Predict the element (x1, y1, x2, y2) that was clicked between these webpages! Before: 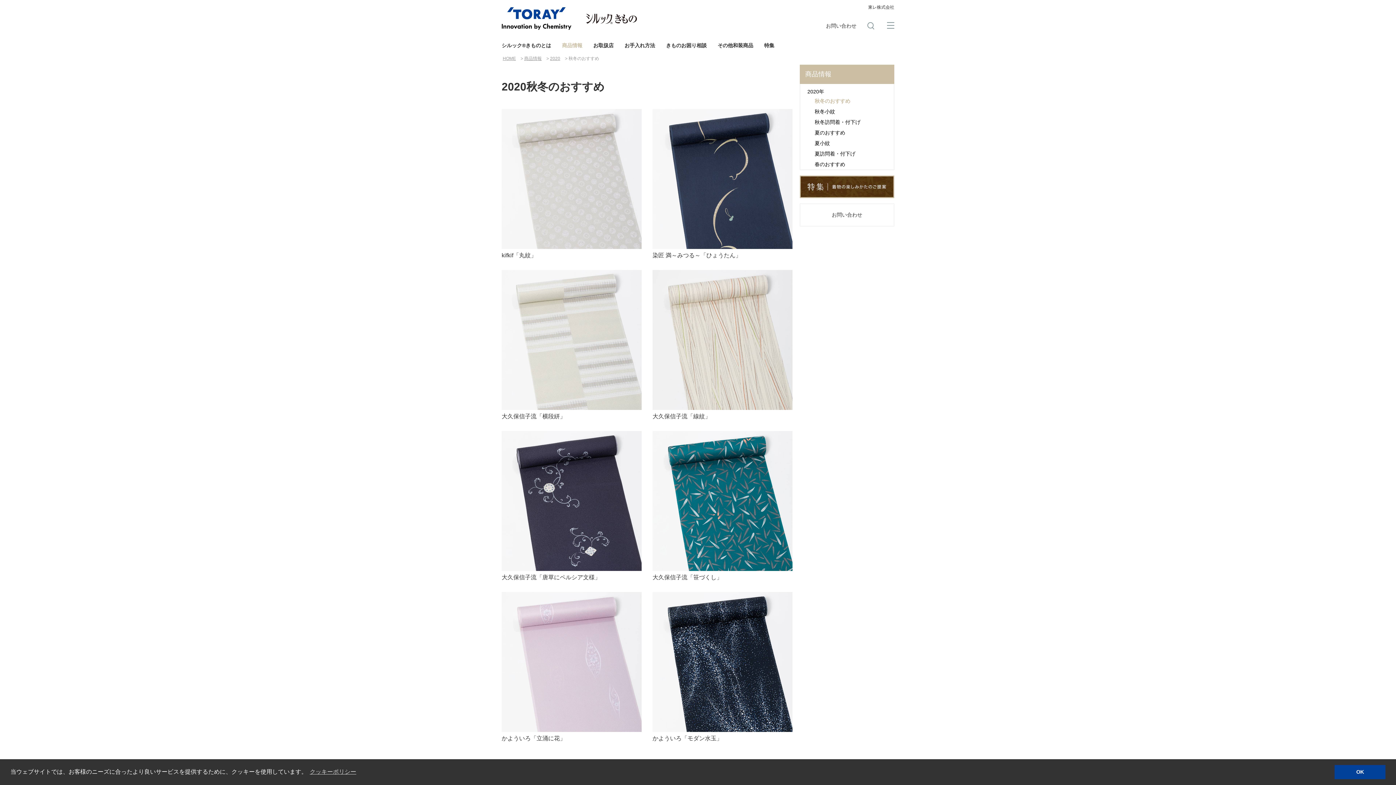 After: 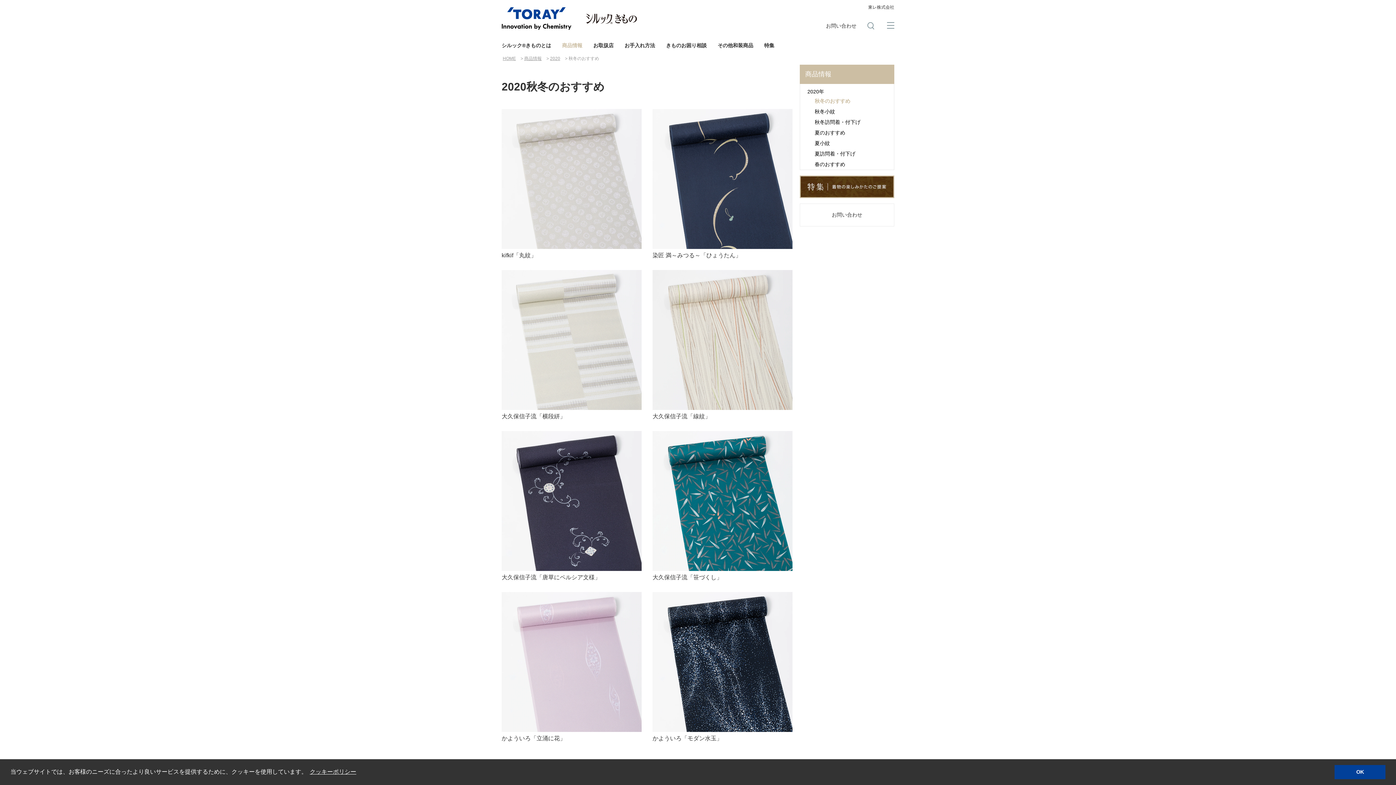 Action: label: learn more about cookies bbox: (308, 766, 357, 777)